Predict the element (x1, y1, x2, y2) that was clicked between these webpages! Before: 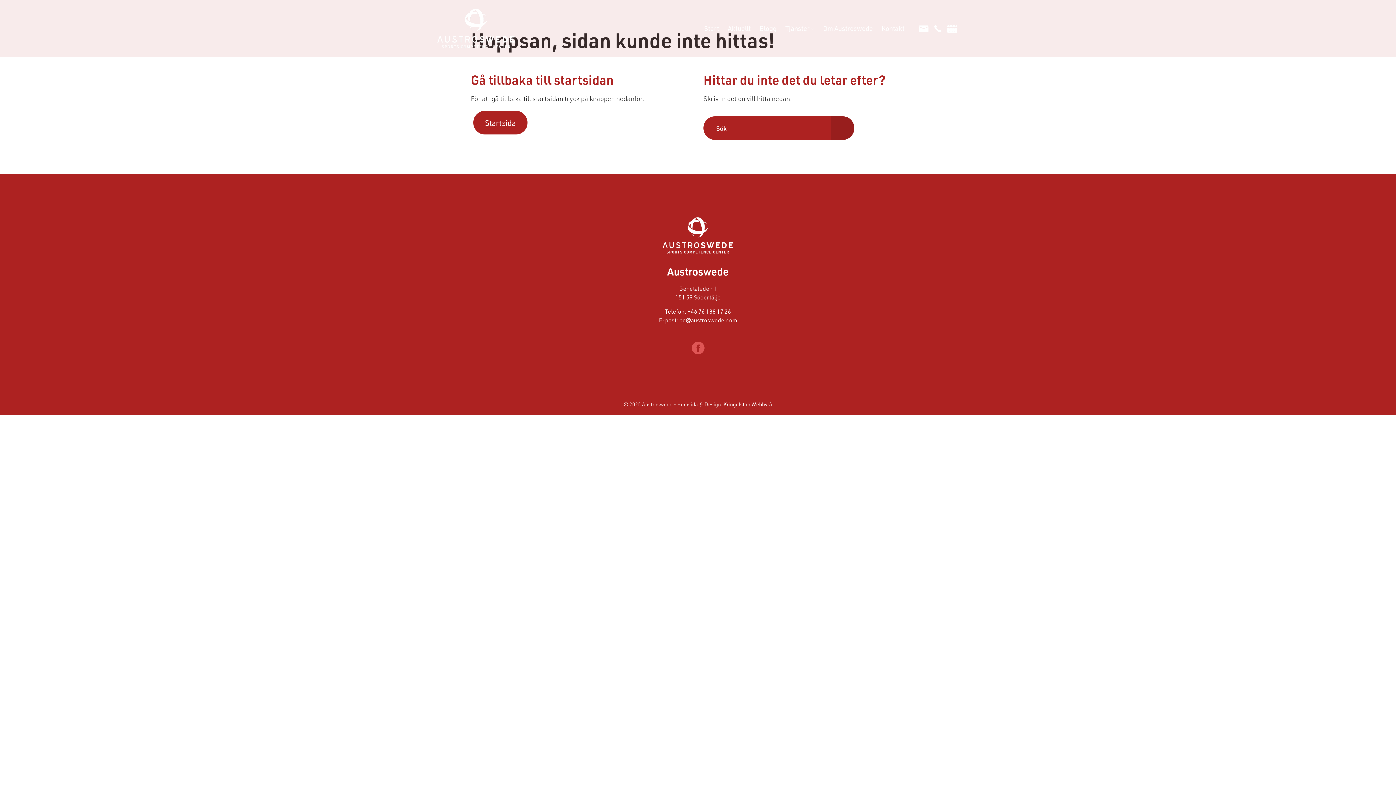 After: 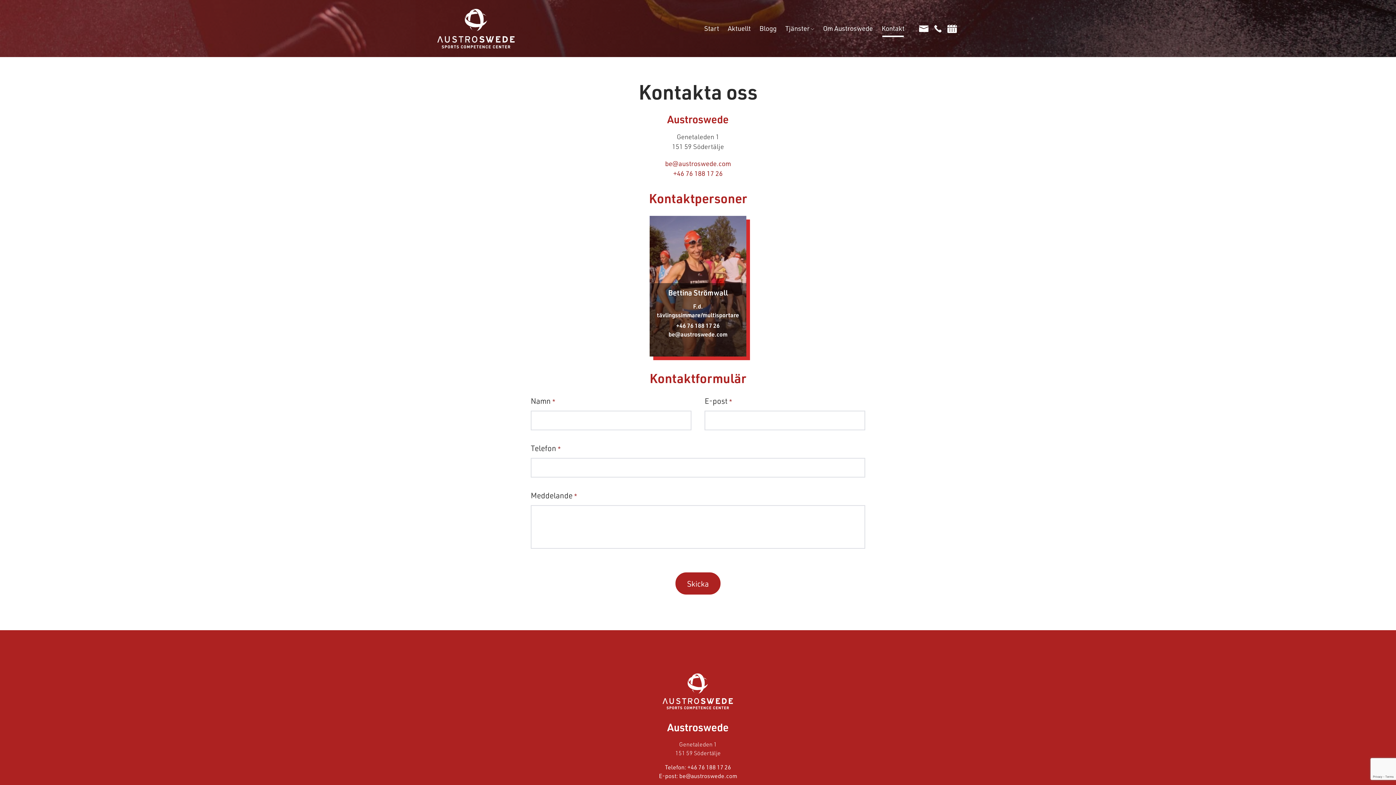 Action: label: Kontakt bbox: (881, 24, 904, 31)